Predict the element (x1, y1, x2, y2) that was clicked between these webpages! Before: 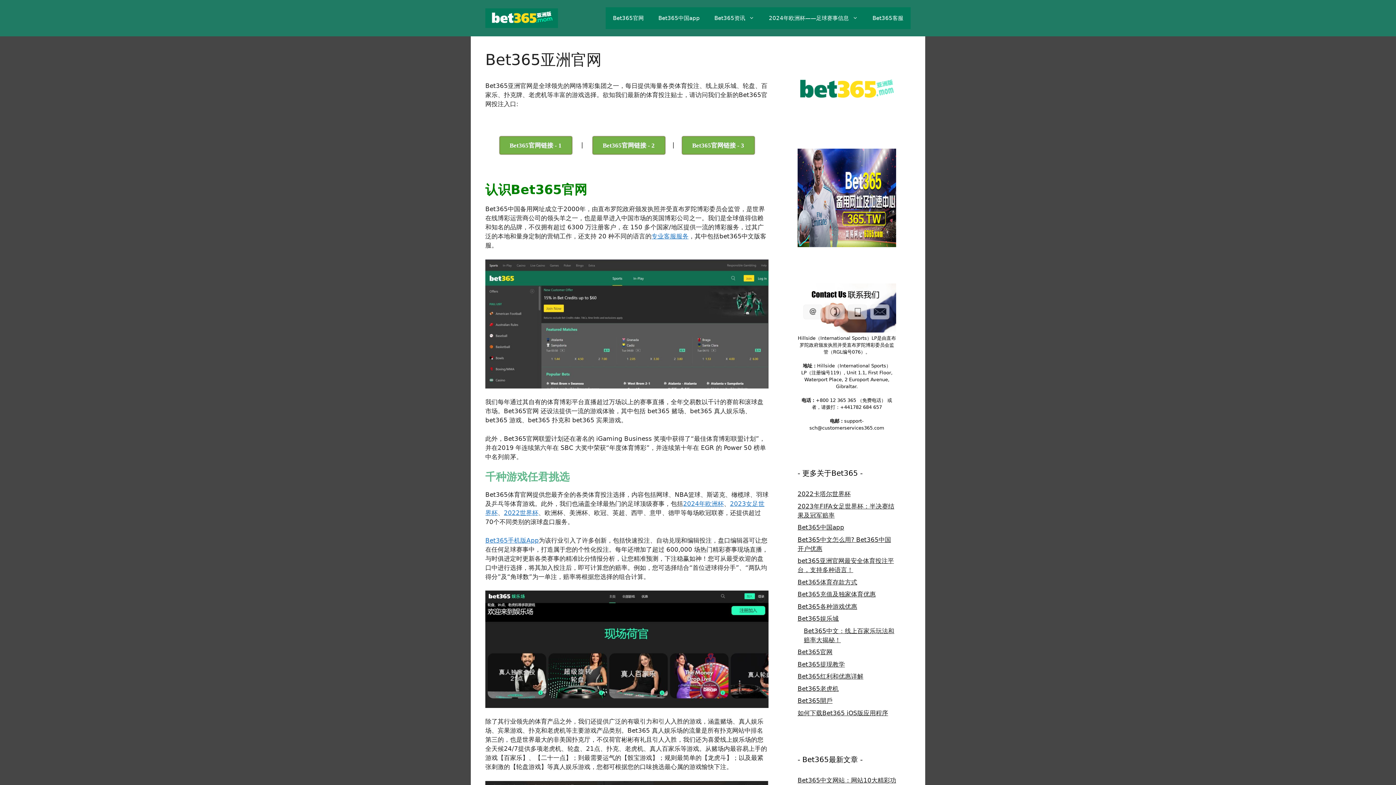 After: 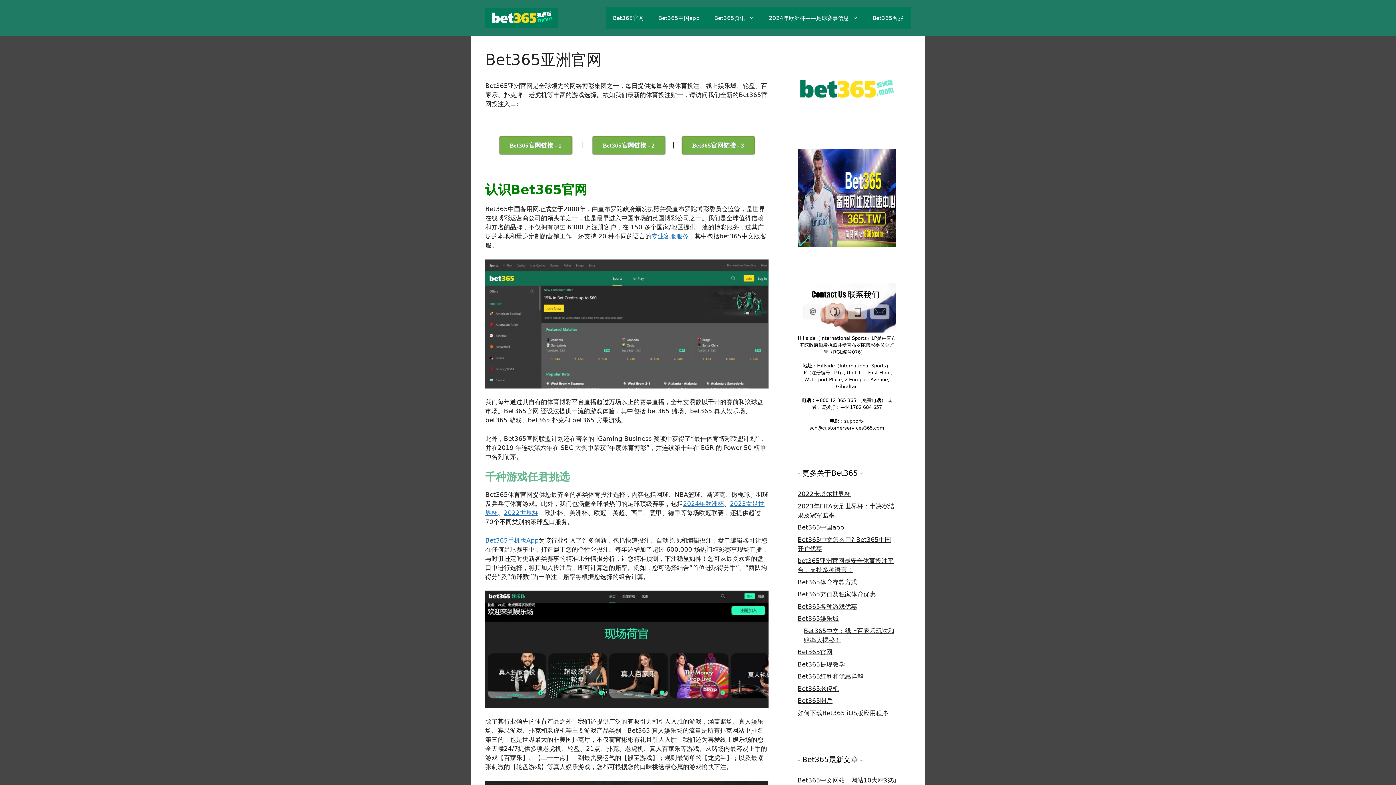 Action: bbox: (797, 238, 896, 246)